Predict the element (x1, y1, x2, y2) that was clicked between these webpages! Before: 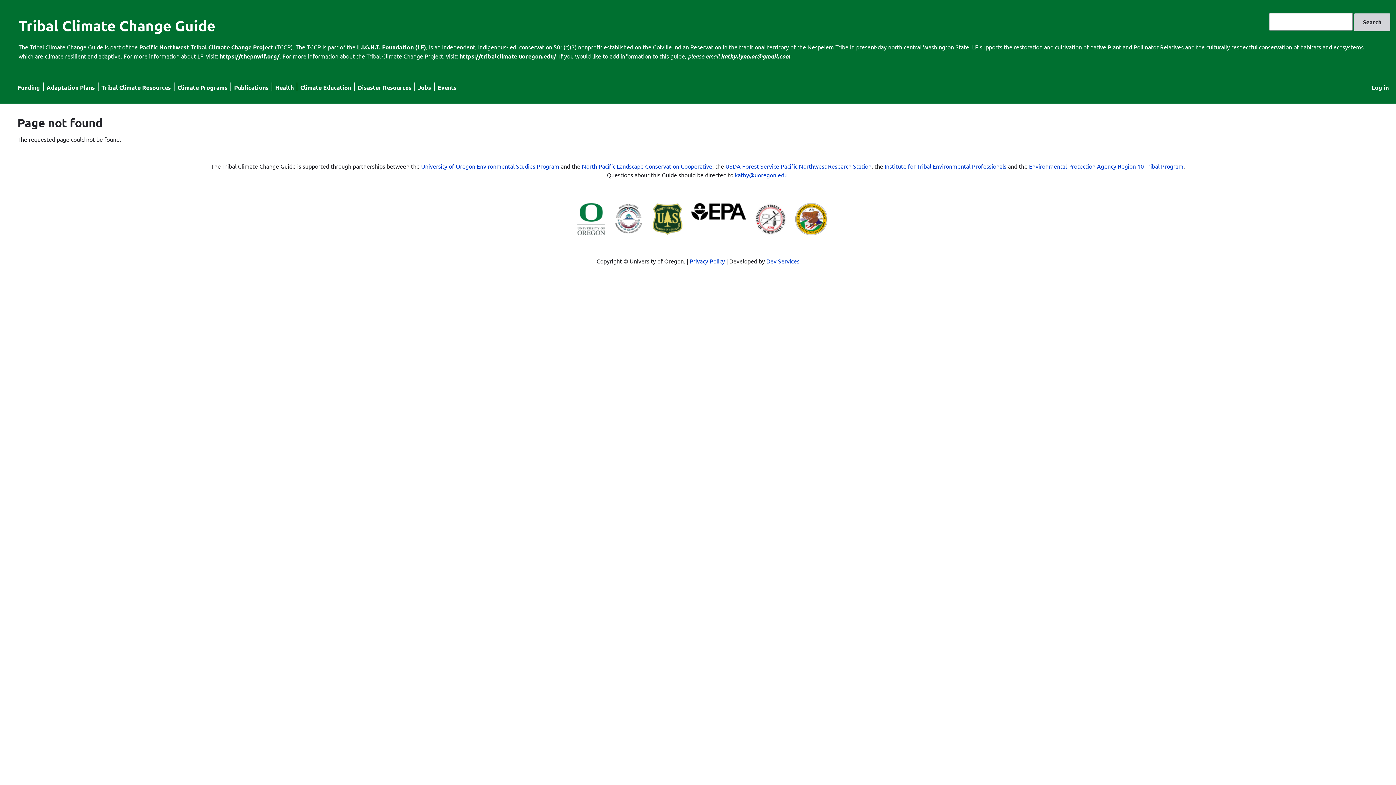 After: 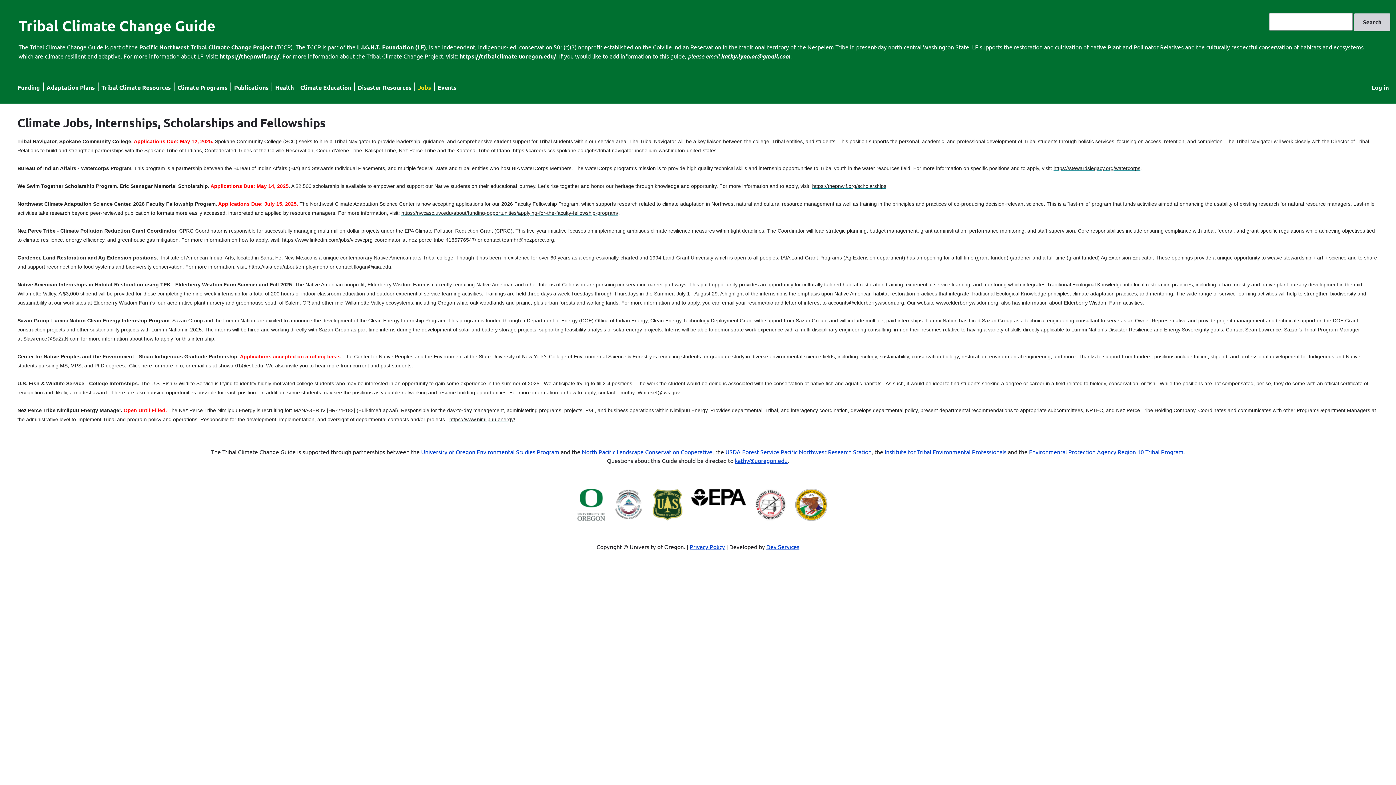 Action: label: Jobs bbox: (418, 83, 431, 91)